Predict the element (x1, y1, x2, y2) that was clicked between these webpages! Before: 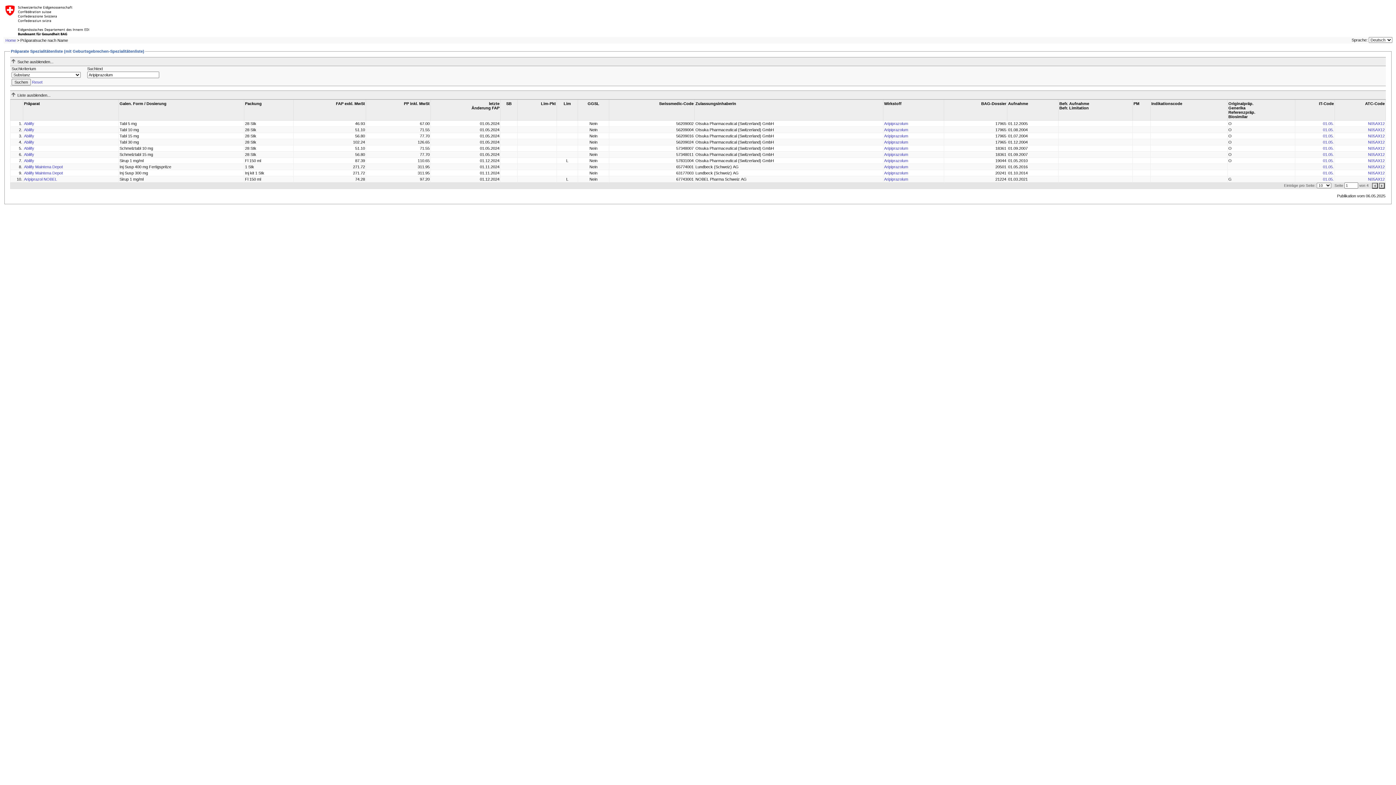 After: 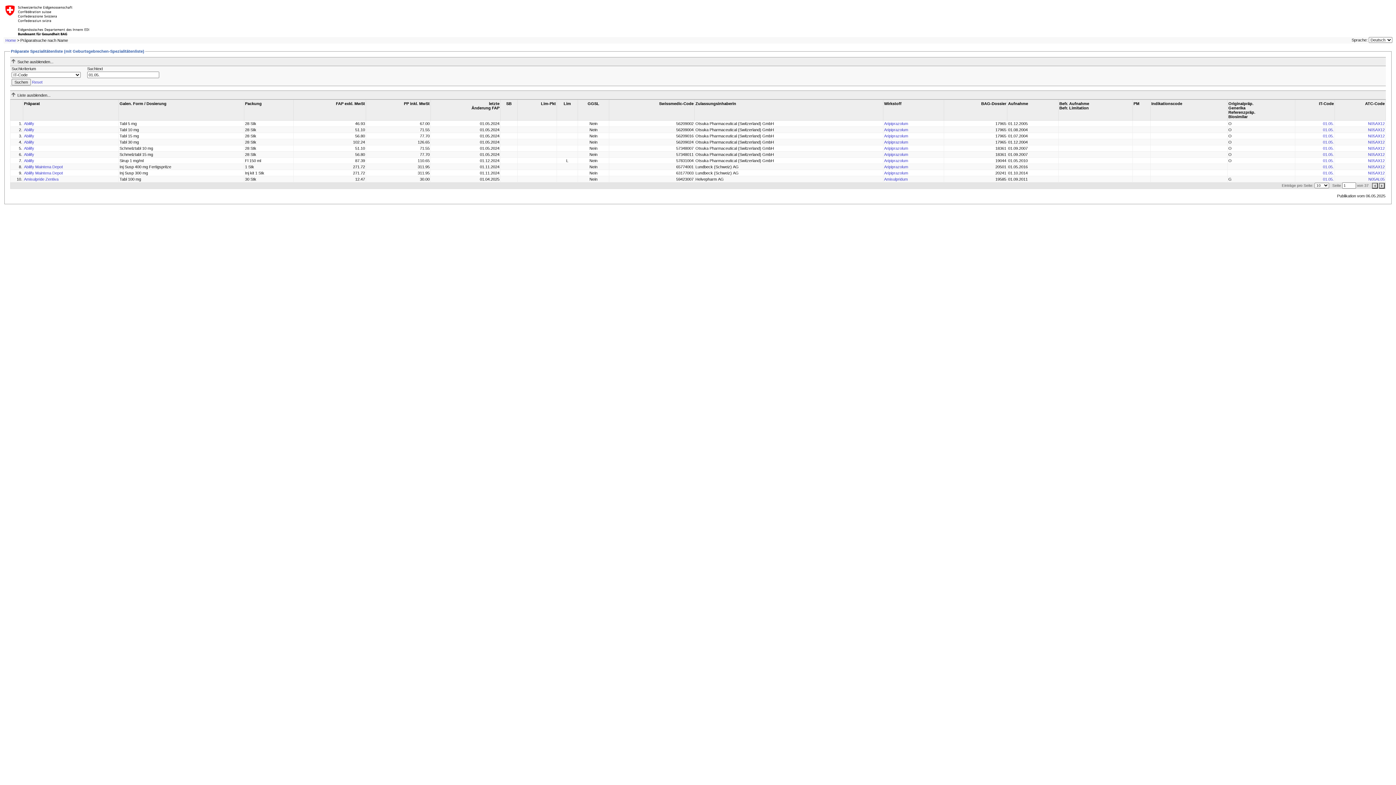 Action: label: 01.05. bbox: (1323, 146, 1334, 150)